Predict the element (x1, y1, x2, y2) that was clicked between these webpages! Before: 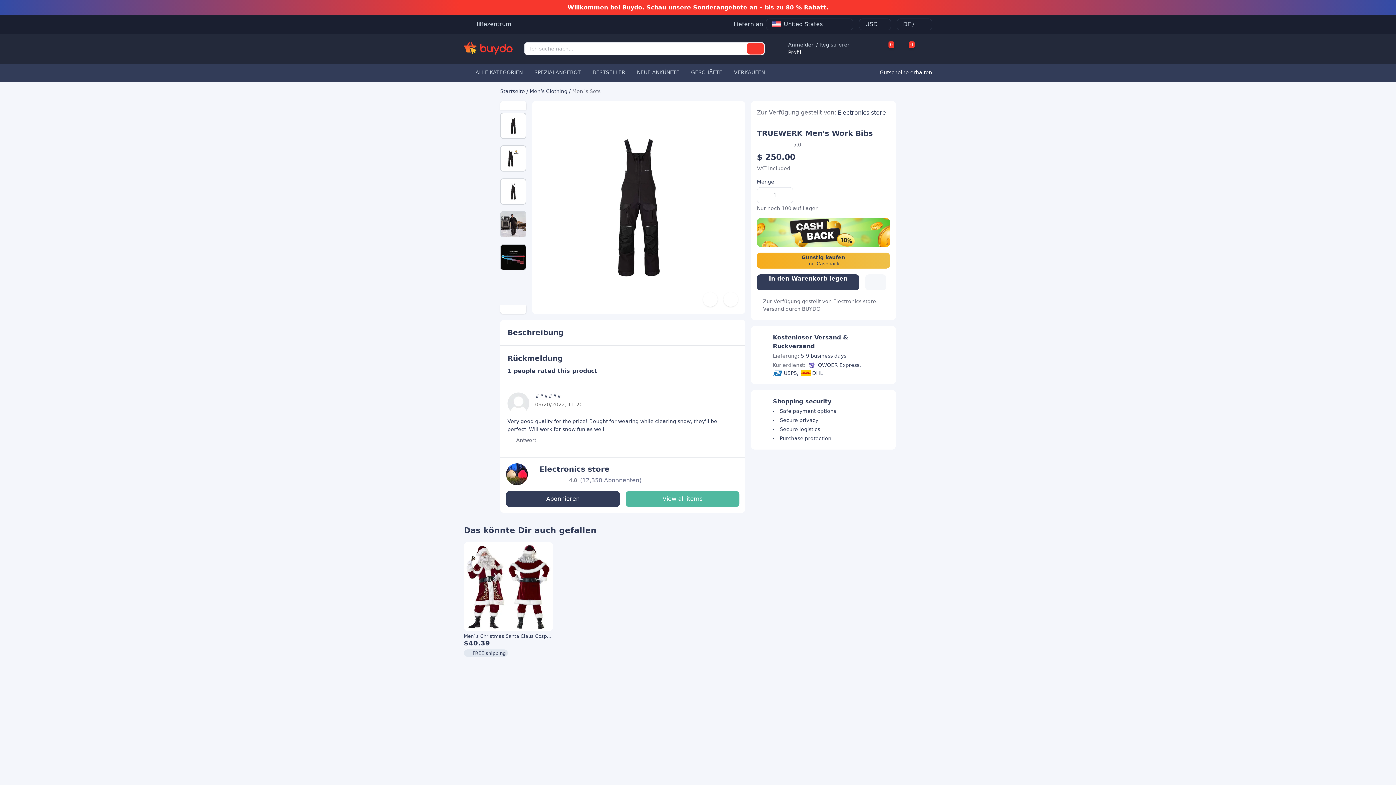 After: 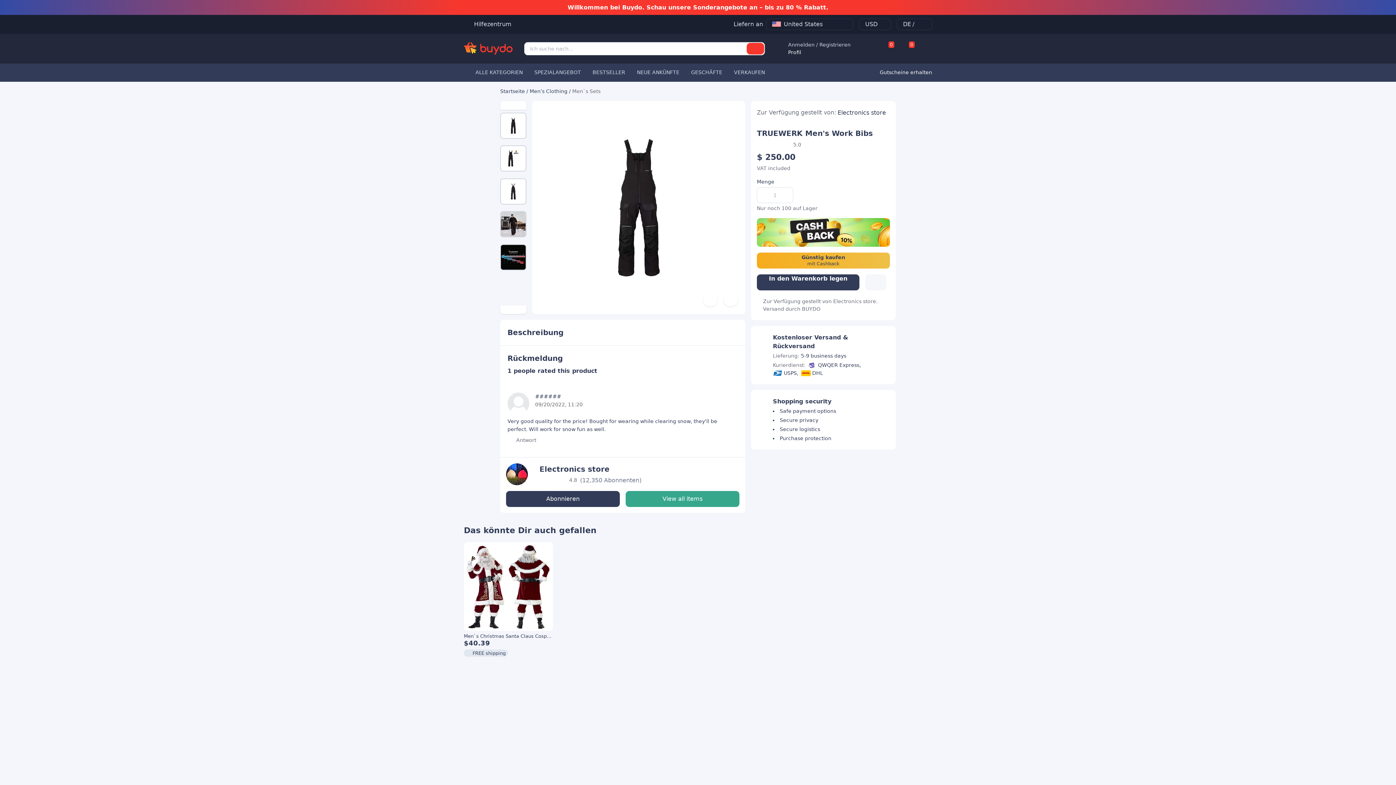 Action: bbox: (625, 491, 739, 507) label: View all items